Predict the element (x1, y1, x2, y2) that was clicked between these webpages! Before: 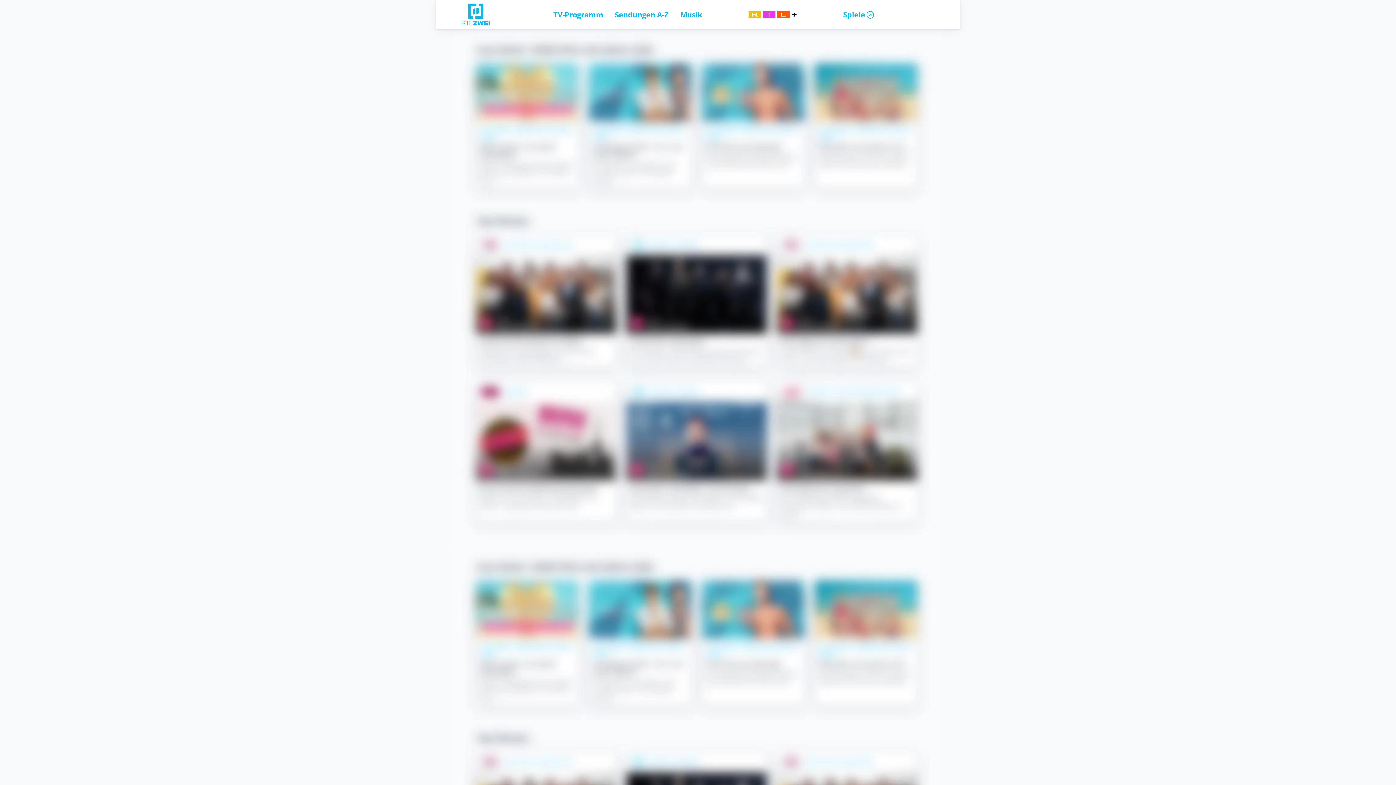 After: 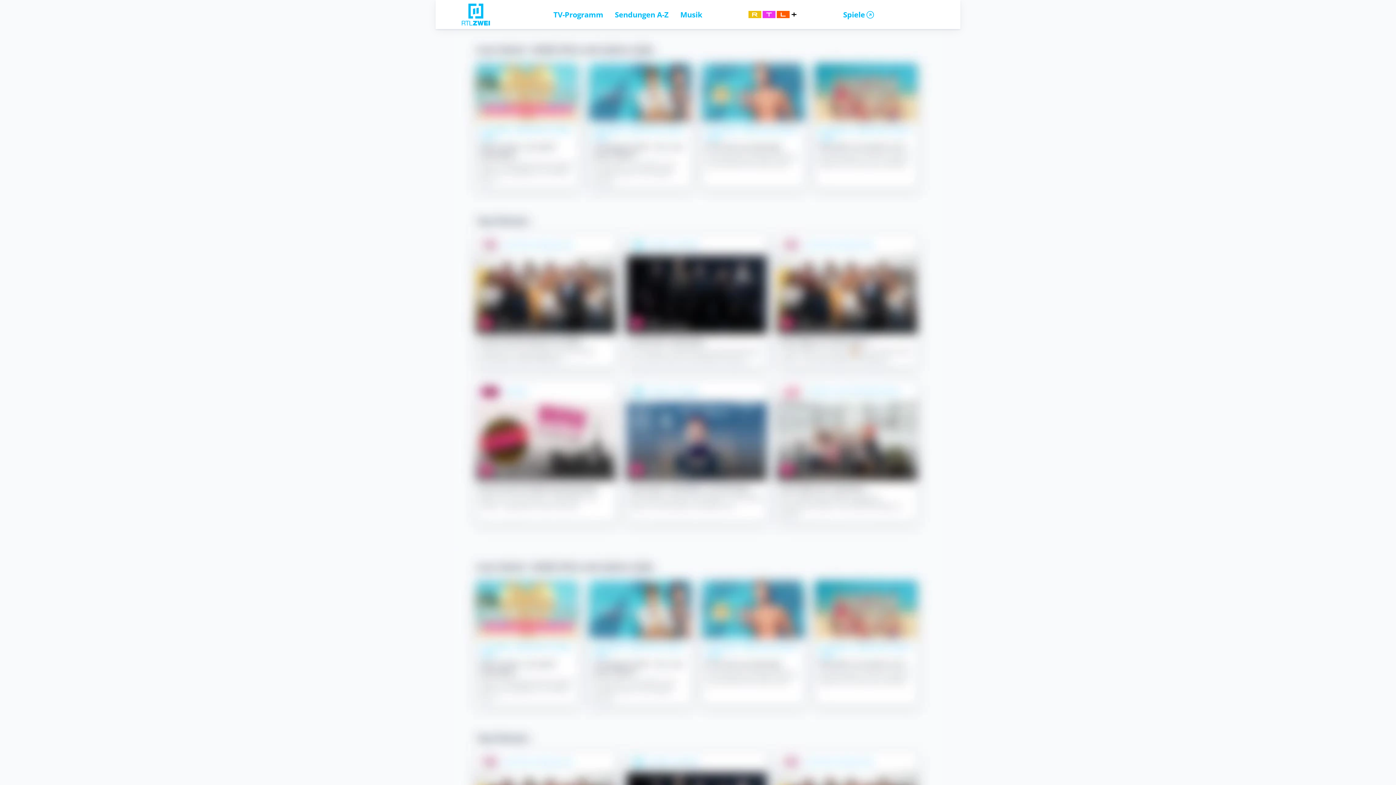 Action: bbox: (713, 10, 831, 18)